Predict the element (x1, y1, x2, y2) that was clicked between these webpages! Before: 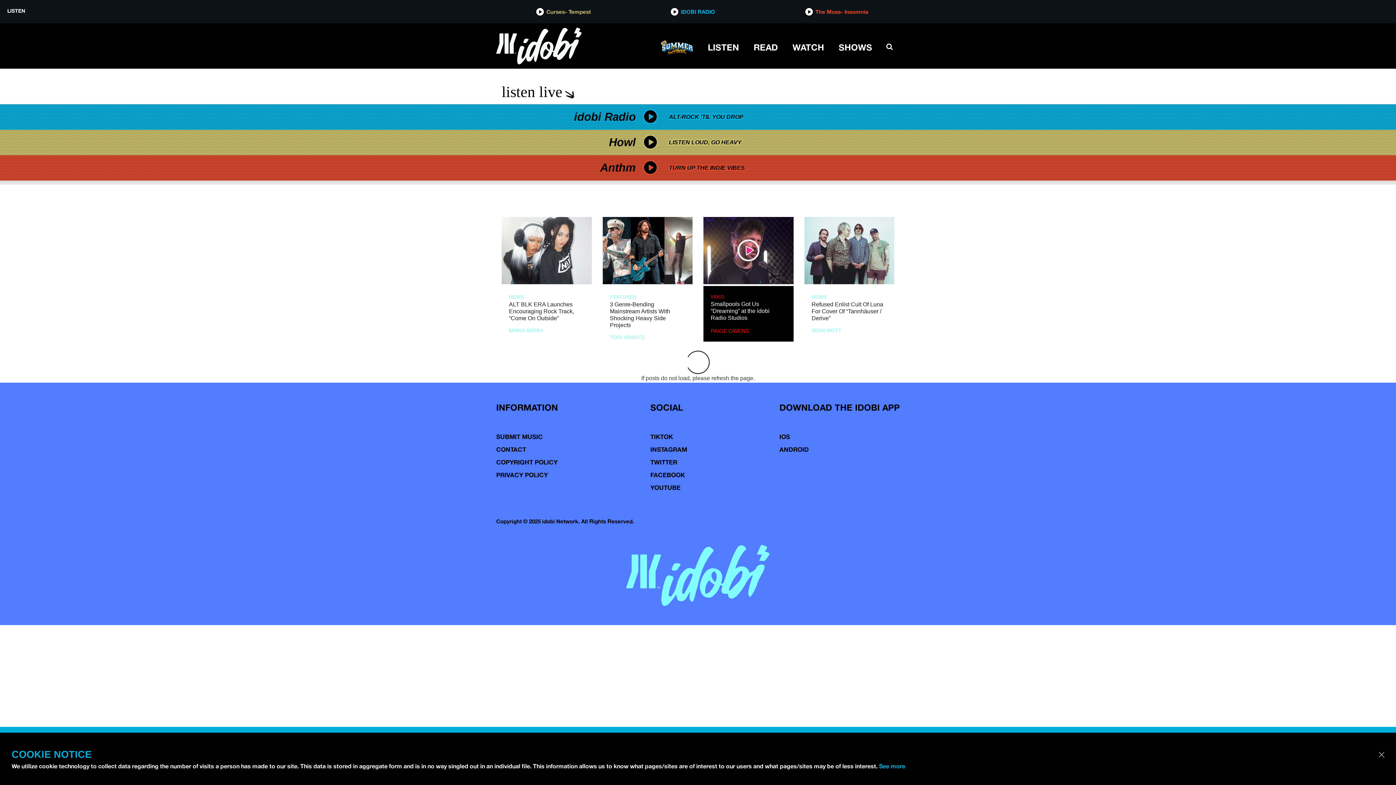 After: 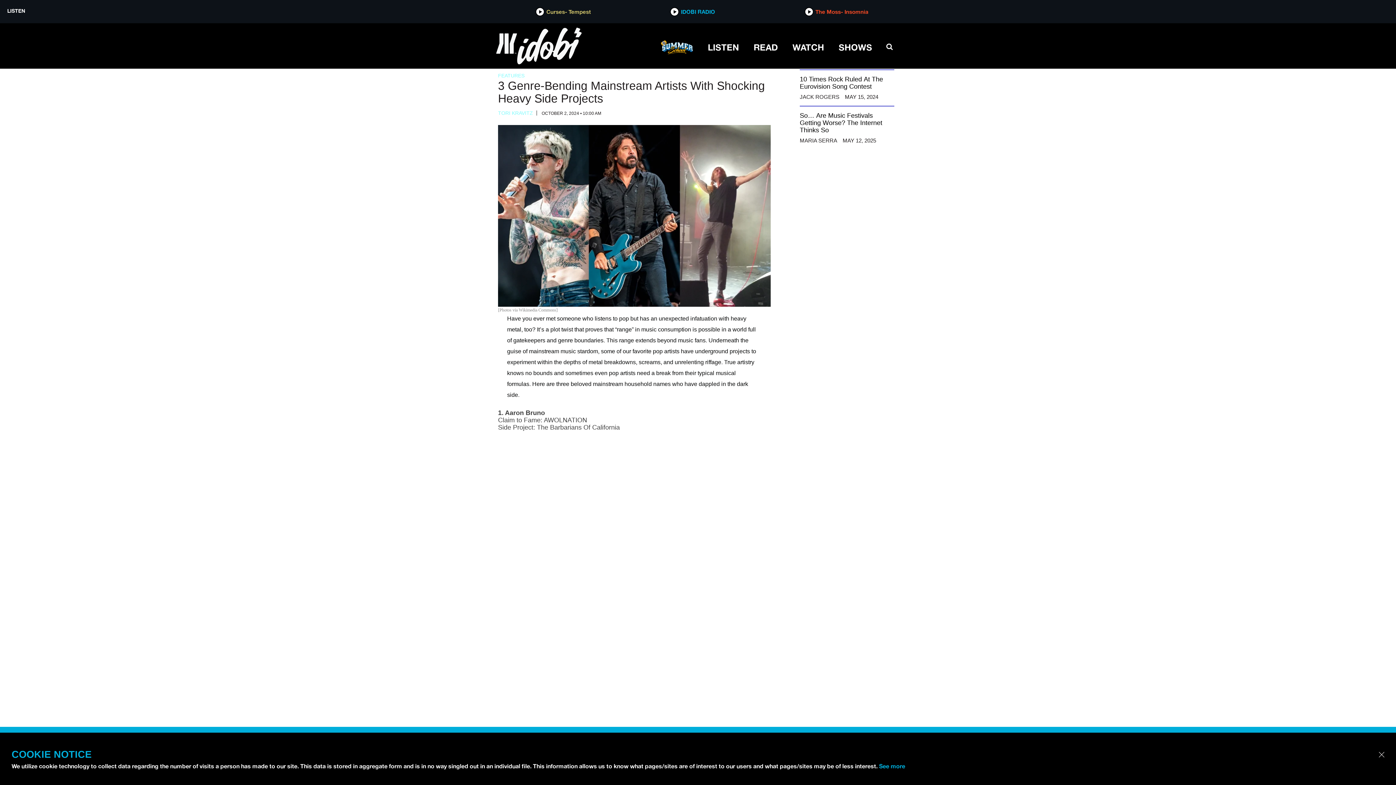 Action: bbox: (602, 217, 692, 284) label:  